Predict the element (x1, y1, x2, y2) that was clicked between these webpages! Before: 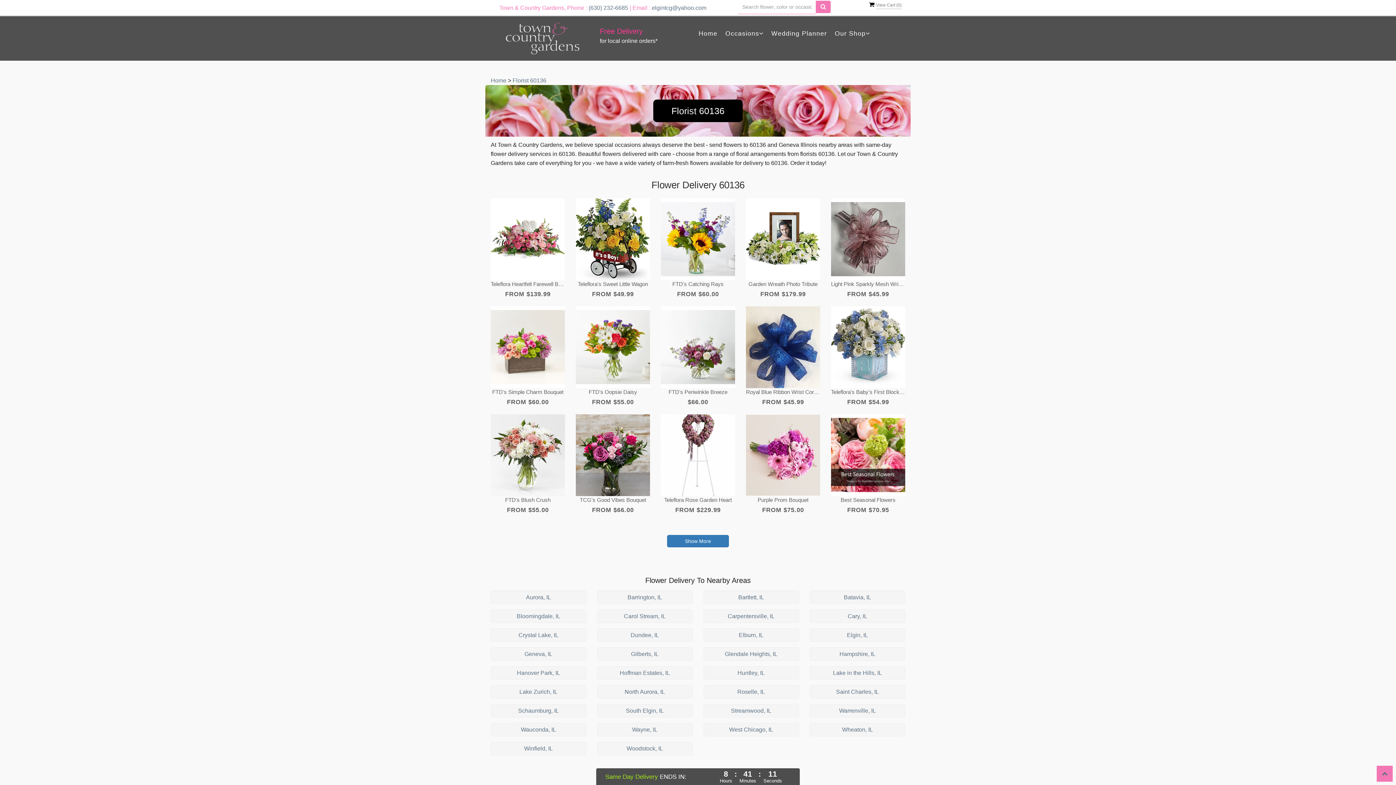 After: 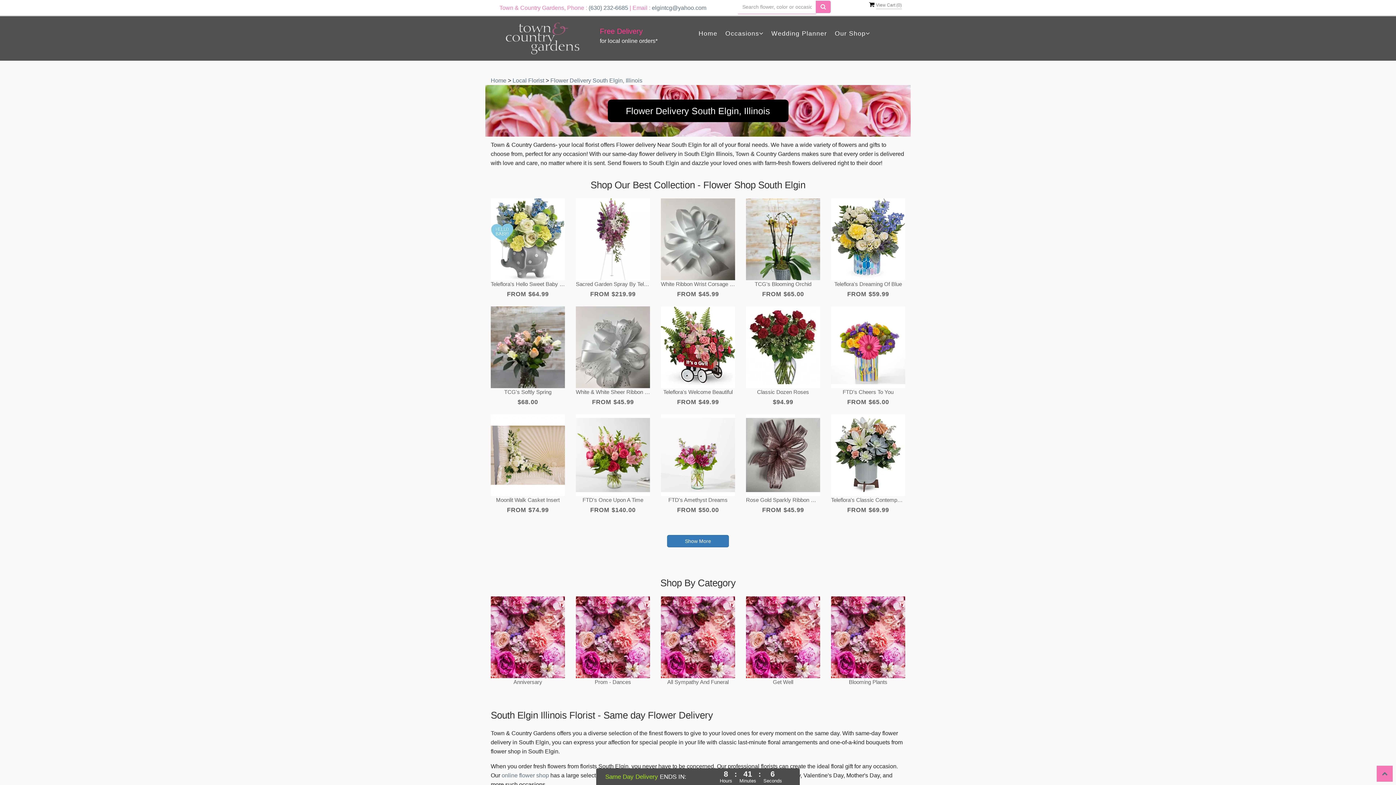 Action: label: South Elgin, IL bbox: (626, 706, 663, 715)